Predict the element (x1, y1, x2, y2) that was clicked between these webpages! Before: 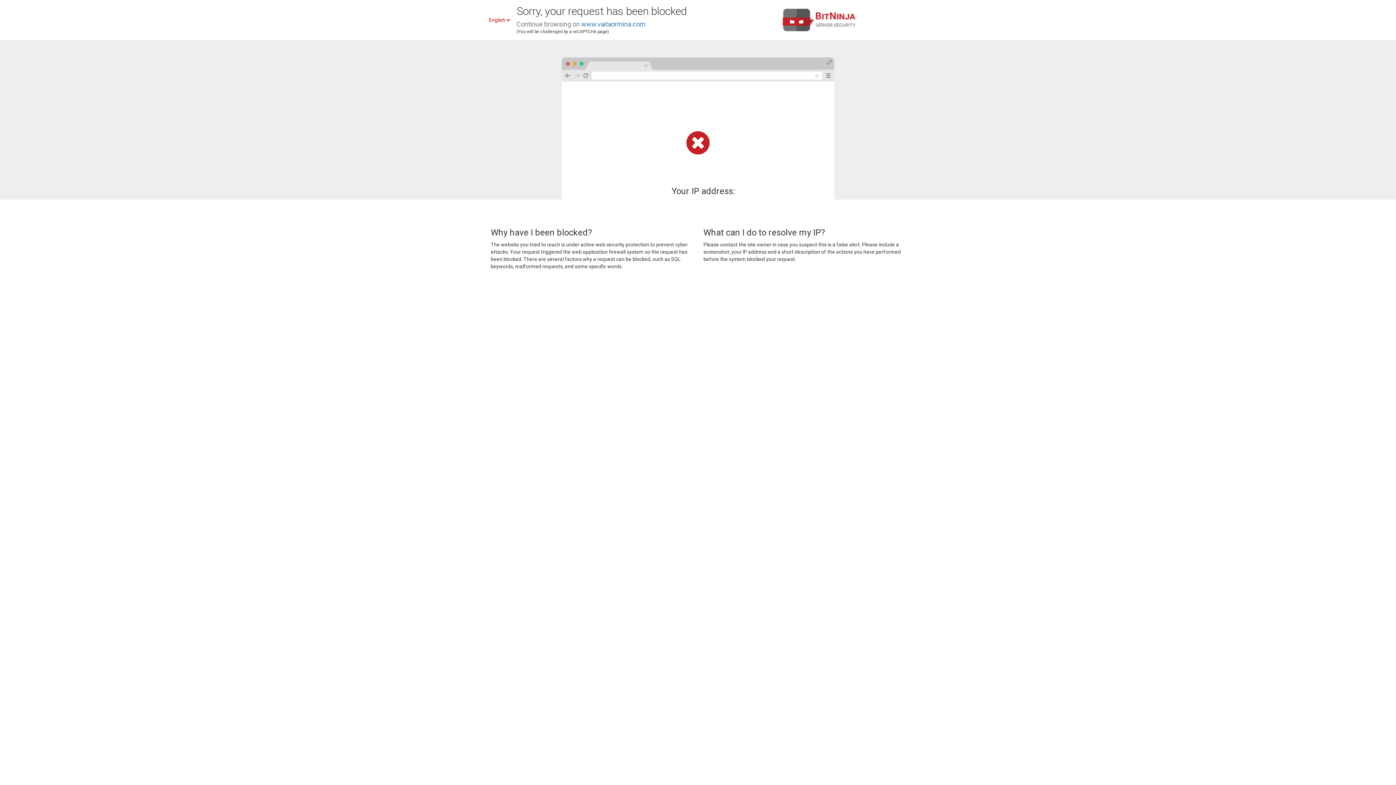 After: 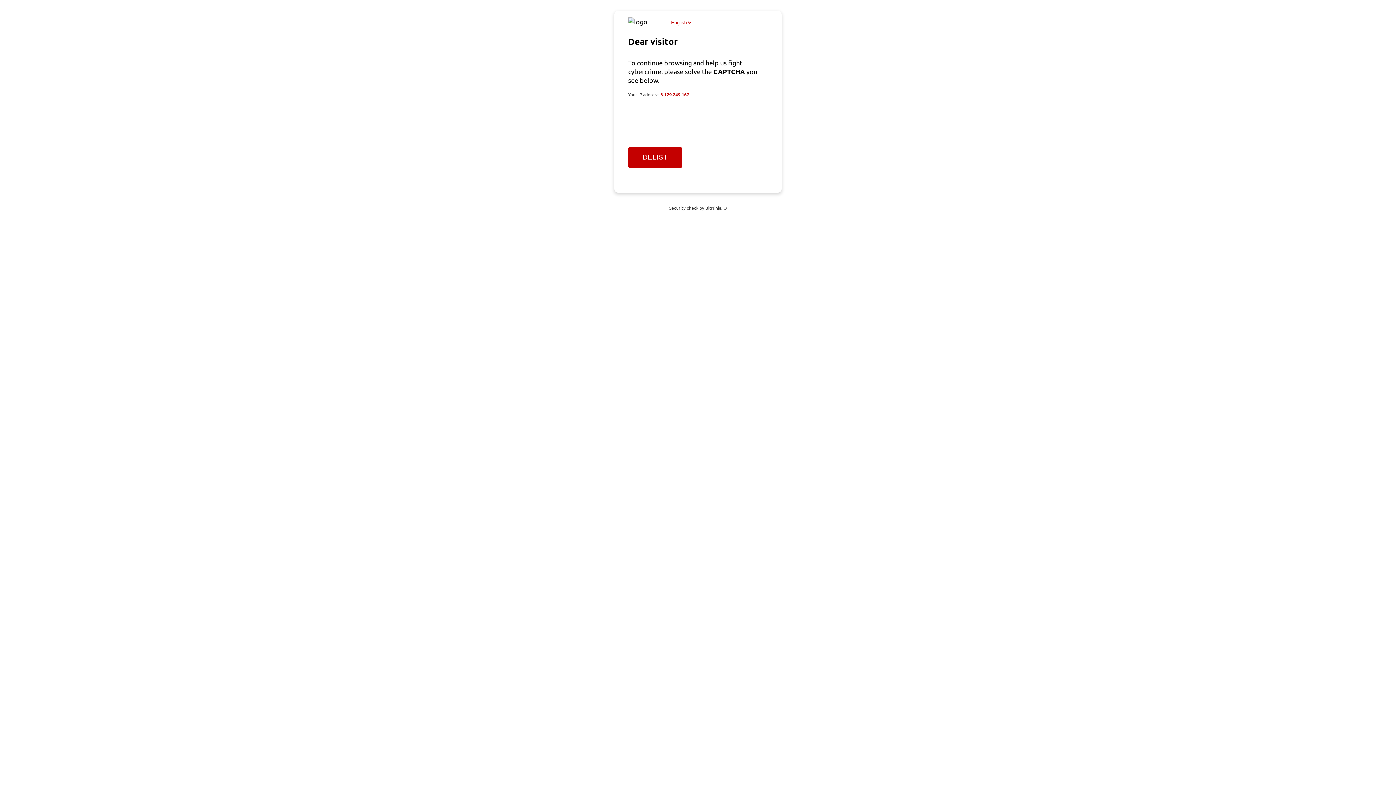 Action: bbox: (581, 20, 645, 28) label: www.vaitaormina.com